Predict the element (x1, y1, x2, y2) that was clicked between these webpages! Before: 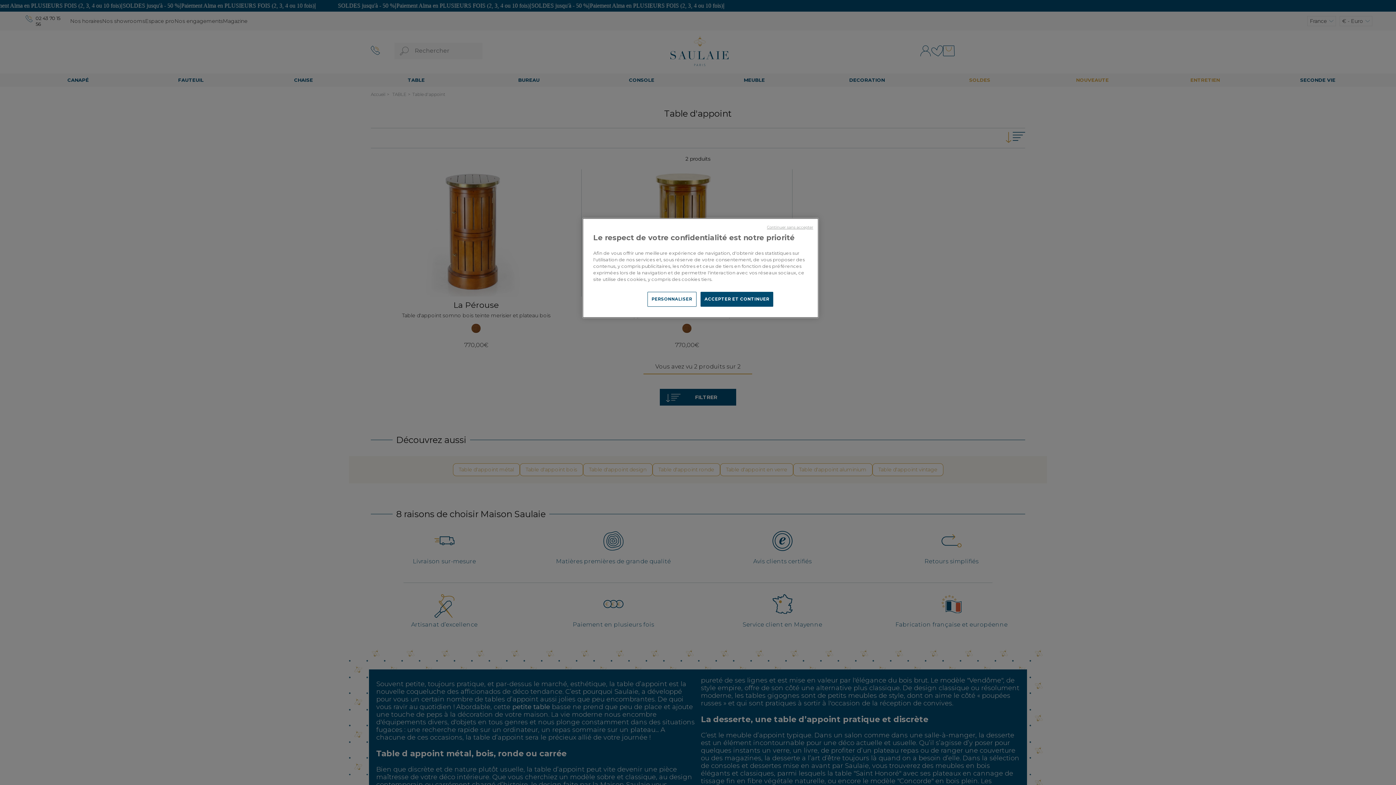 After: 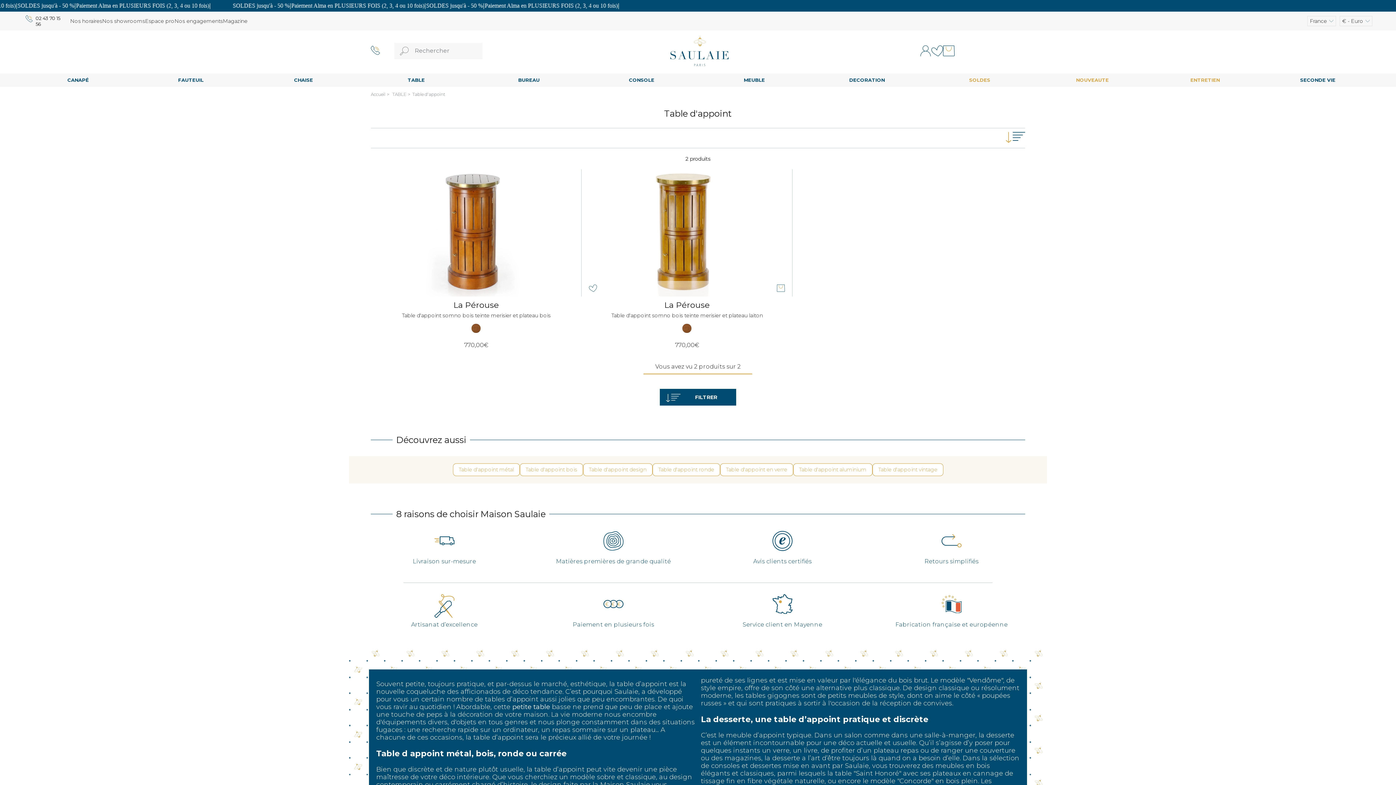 Action: label: Continuer sans accepter bbox: (767, 224, 813, 230)